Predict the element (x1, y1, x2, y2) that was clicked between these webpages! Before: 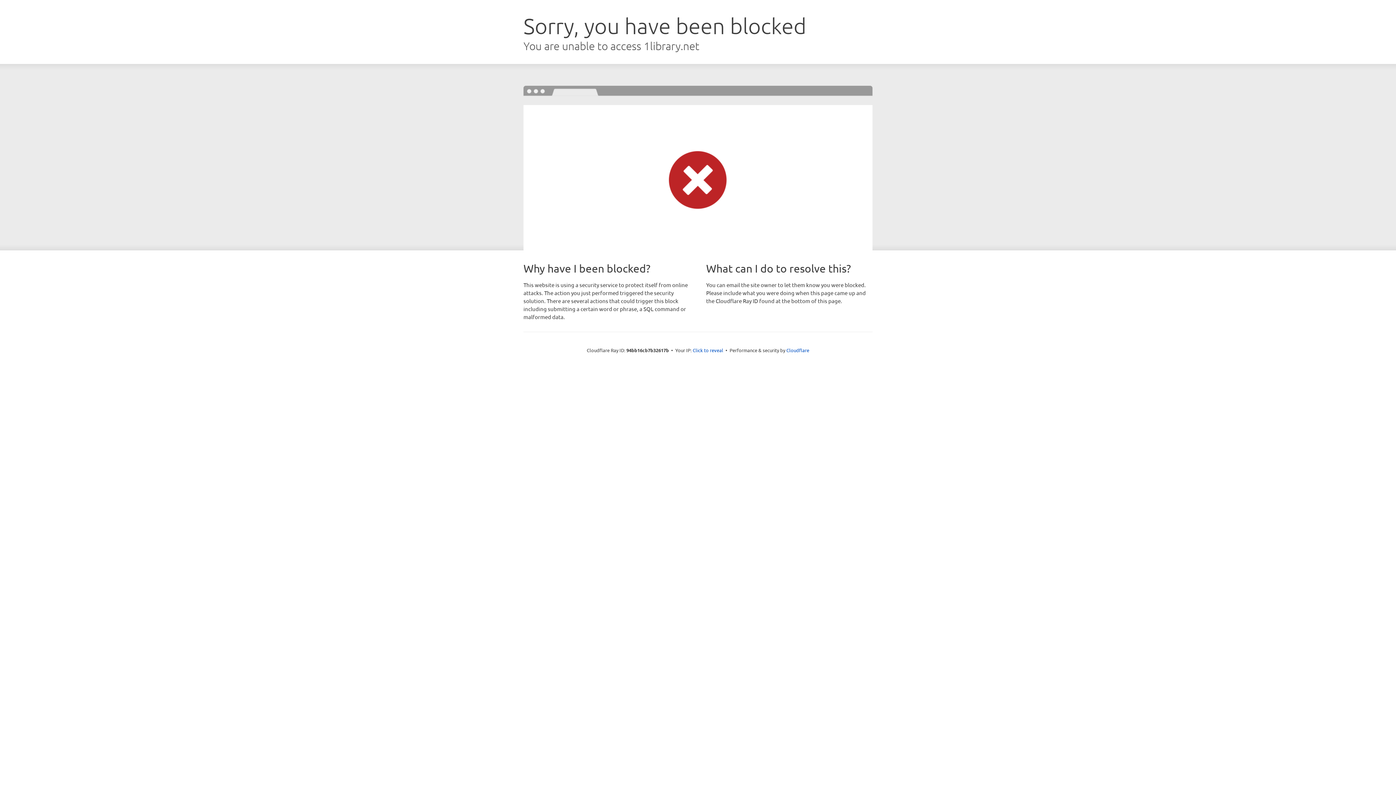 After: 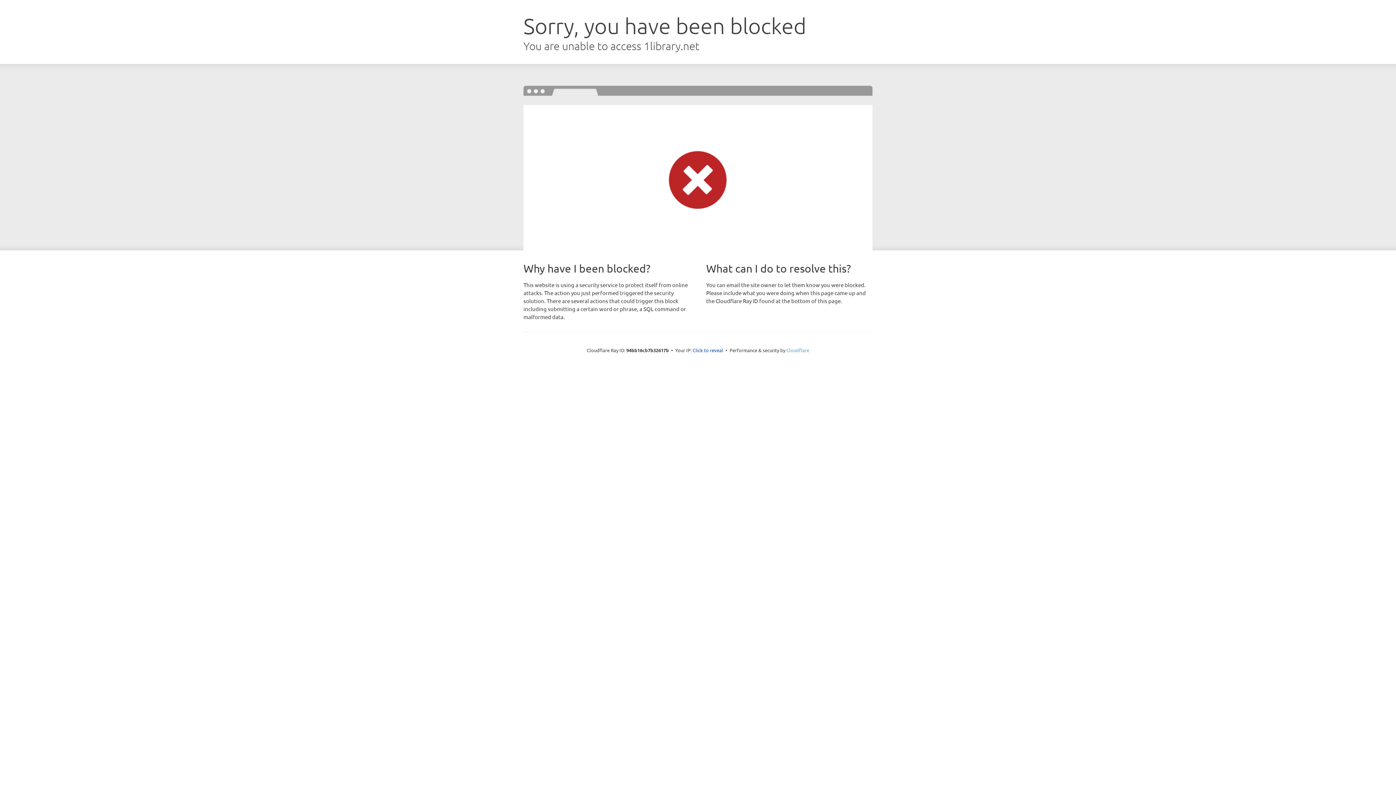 Action: label: Cloudflare bbox: (786, 347, 809, 353)